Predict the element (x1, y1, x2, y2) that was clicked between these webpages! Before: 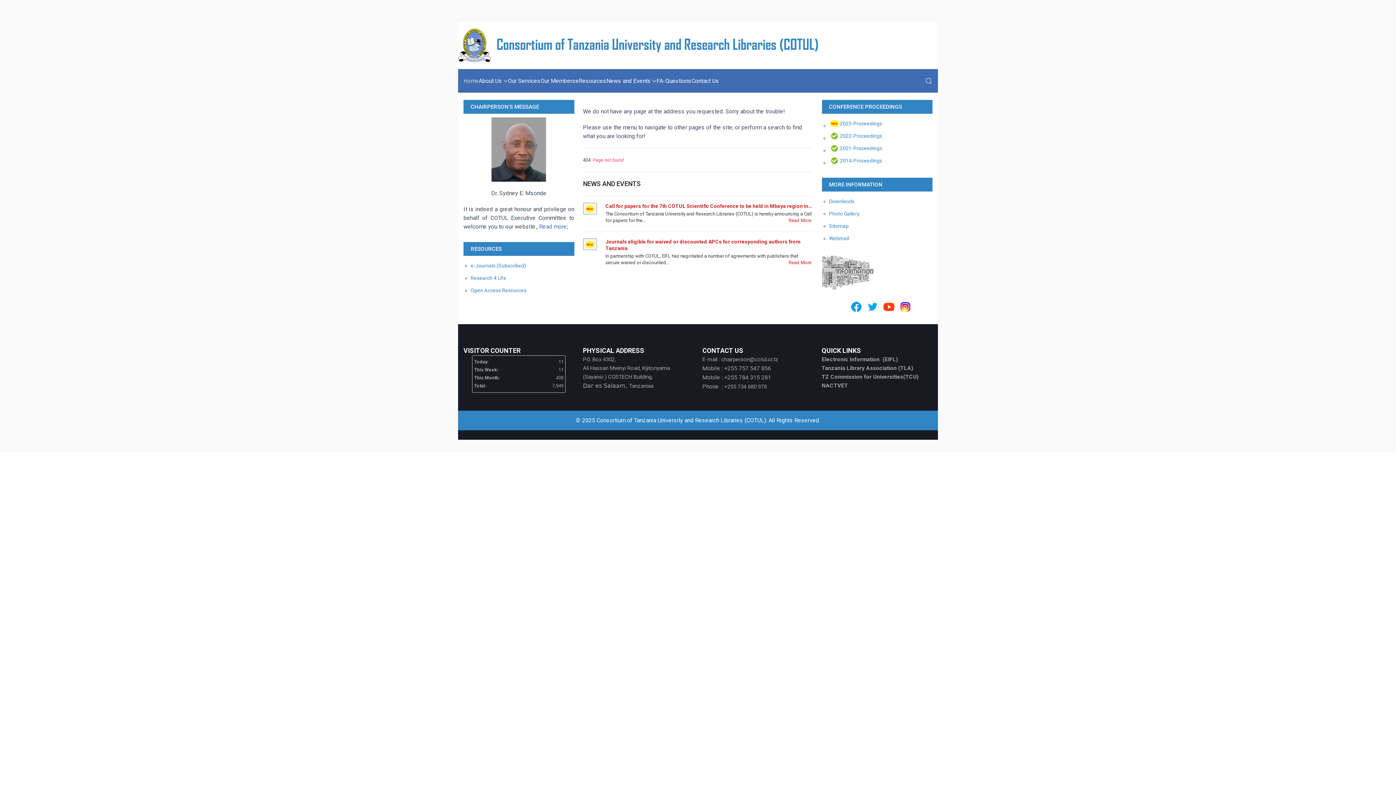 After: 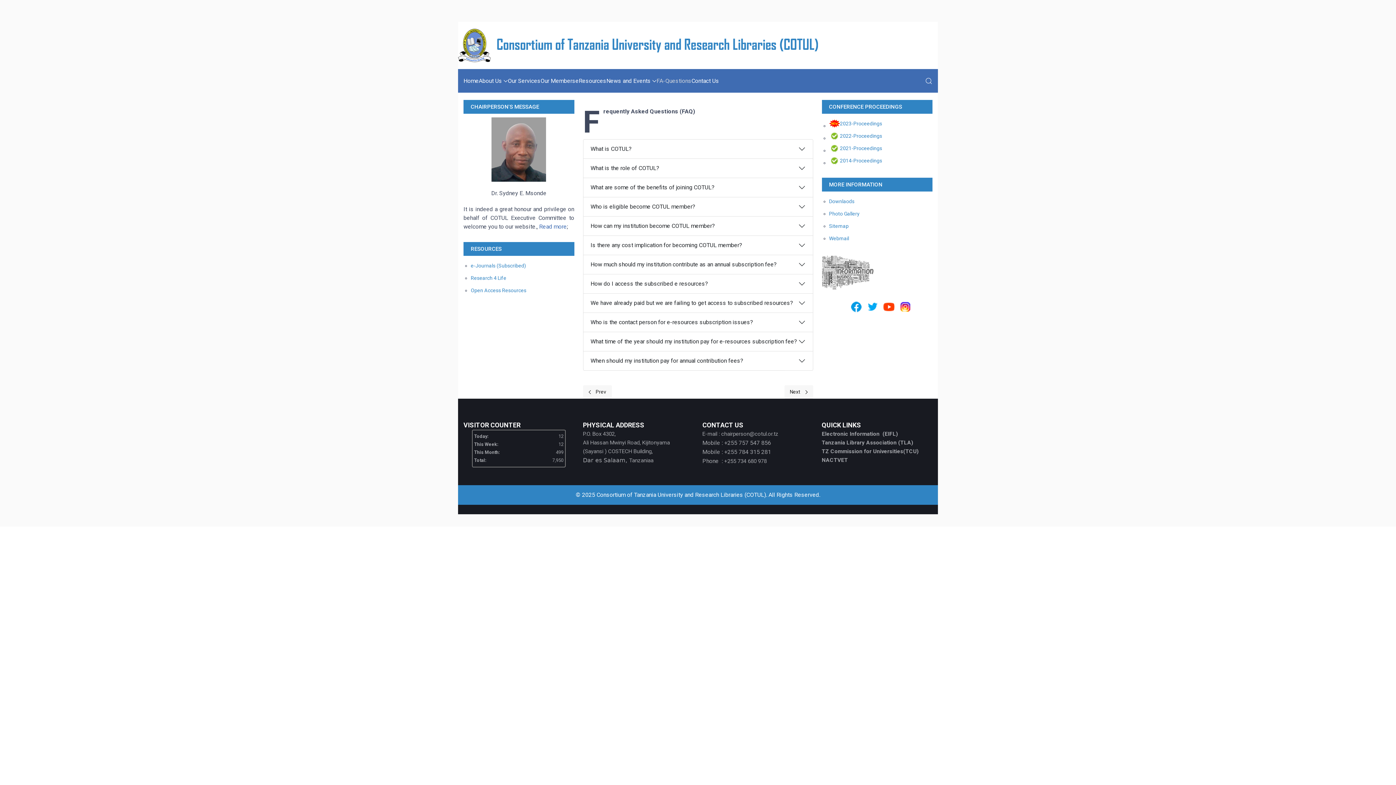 Action: label: FA-Questions bbox: (656, 69, 691, 92)